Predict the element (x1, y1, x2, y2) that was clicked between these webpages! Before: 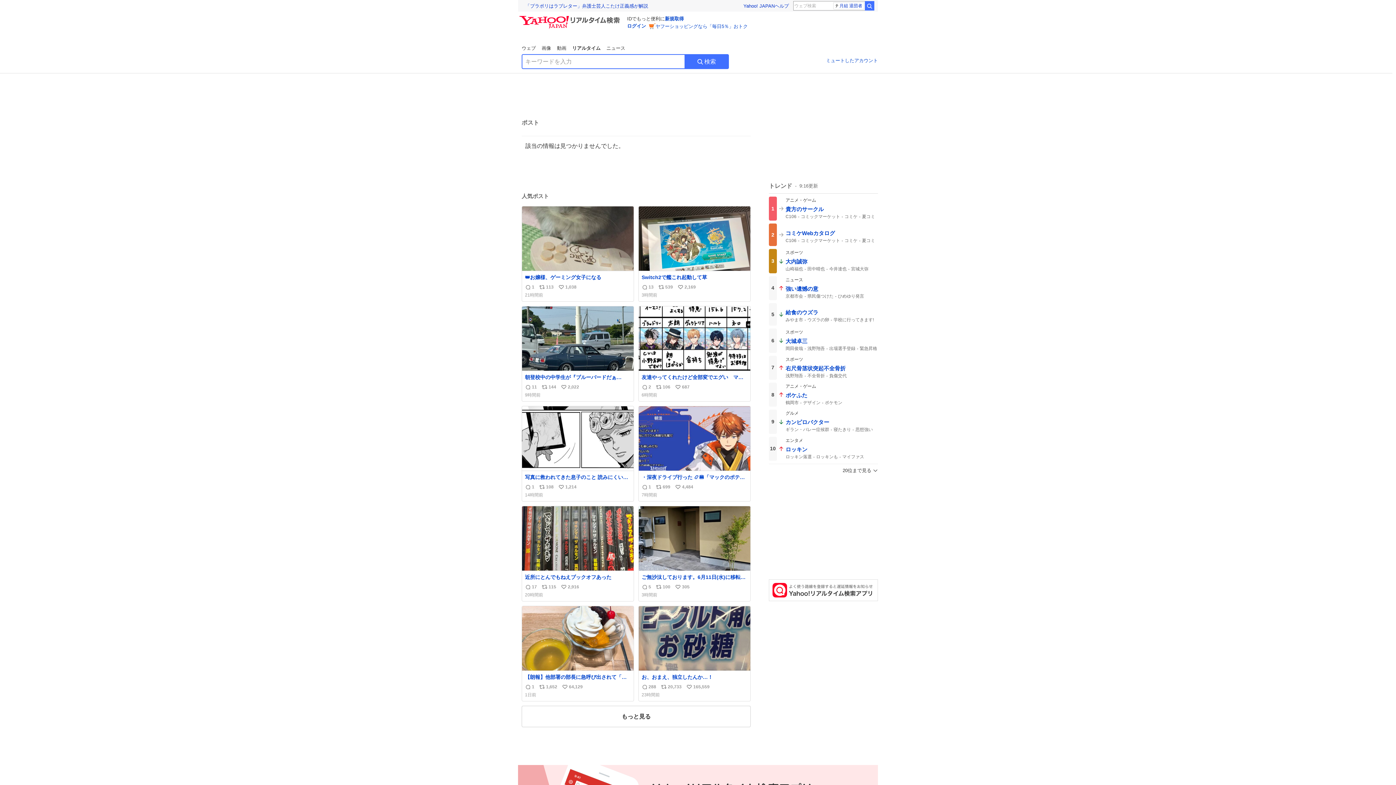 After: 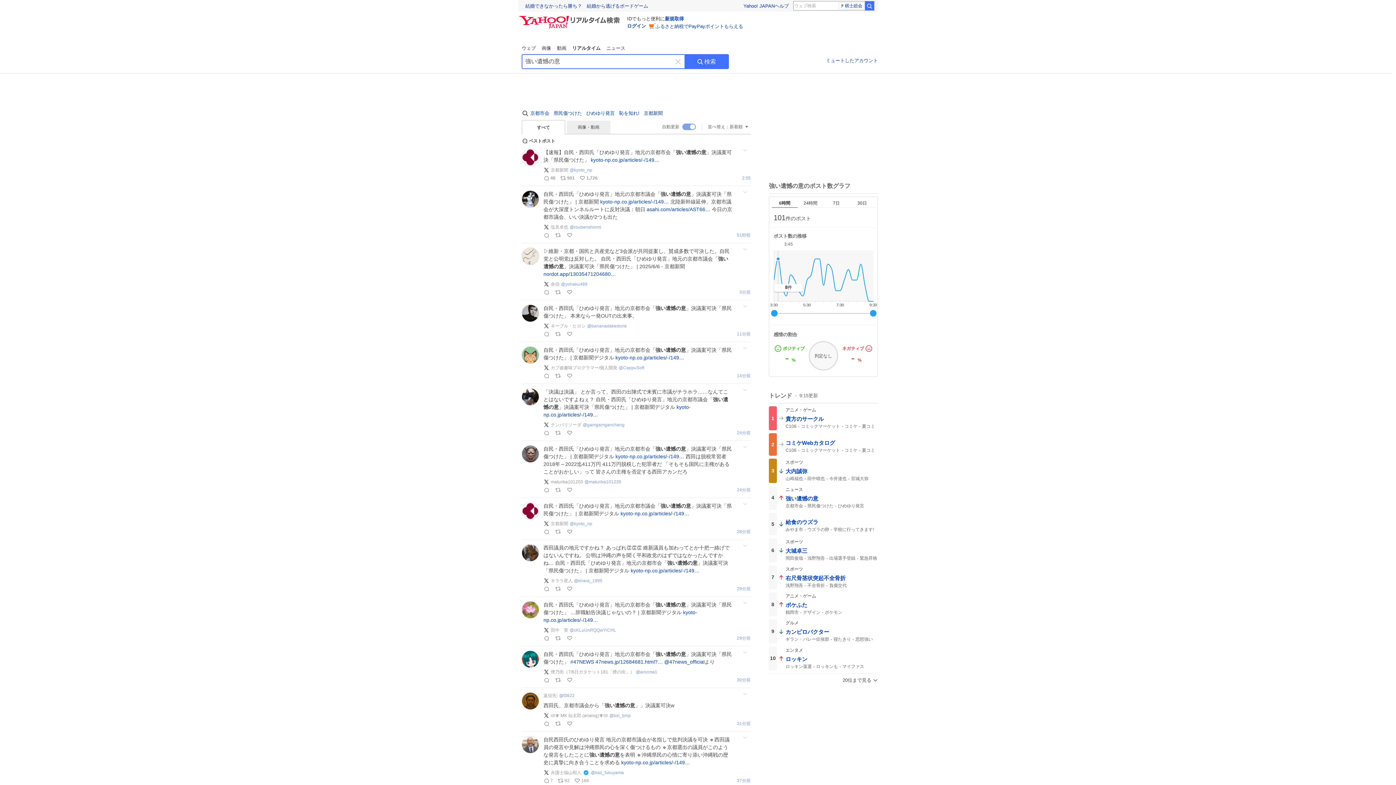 Action: label: 4

ニュース

強い遺憾の意
京都市会
県民傷つけた
ひめゆり発言
恥を知れ!
遺憾の意
京都新聞
沖縄県民
傷つけた
日本共産党
西田昌司 bbox: (769, 278, 878, 302)